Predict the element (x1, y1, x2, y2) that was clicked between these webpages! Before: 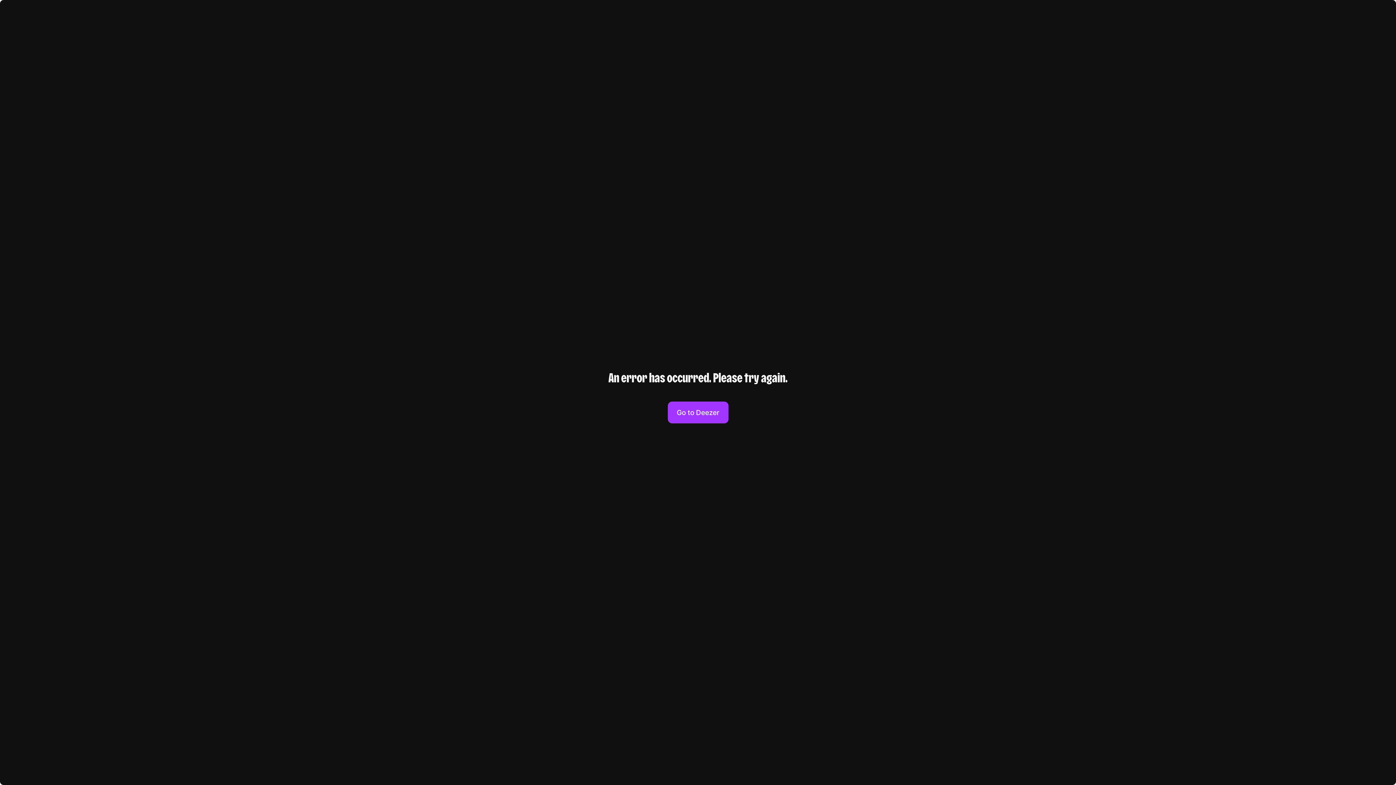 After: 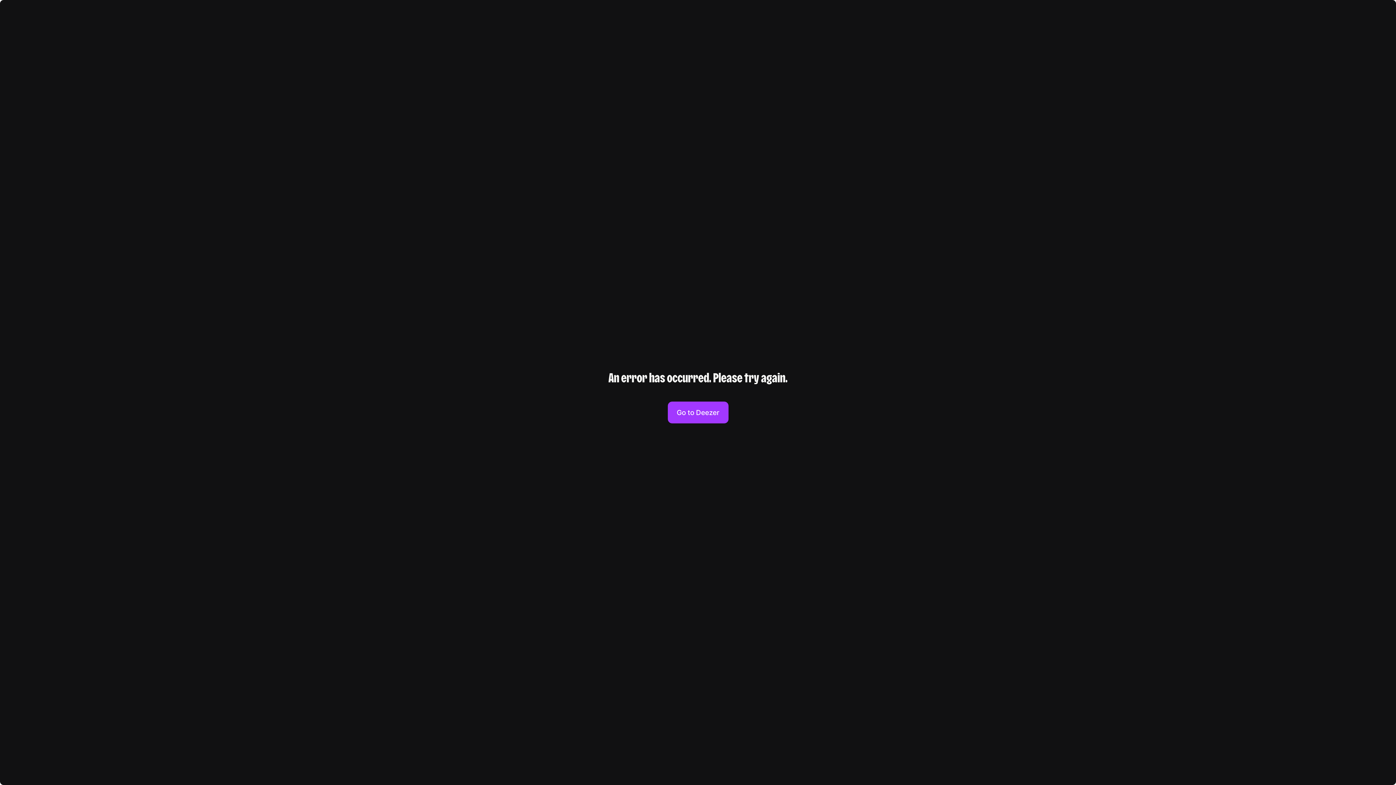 Action: bbox: (667, 401, 728, 423) label: Go to Deezer